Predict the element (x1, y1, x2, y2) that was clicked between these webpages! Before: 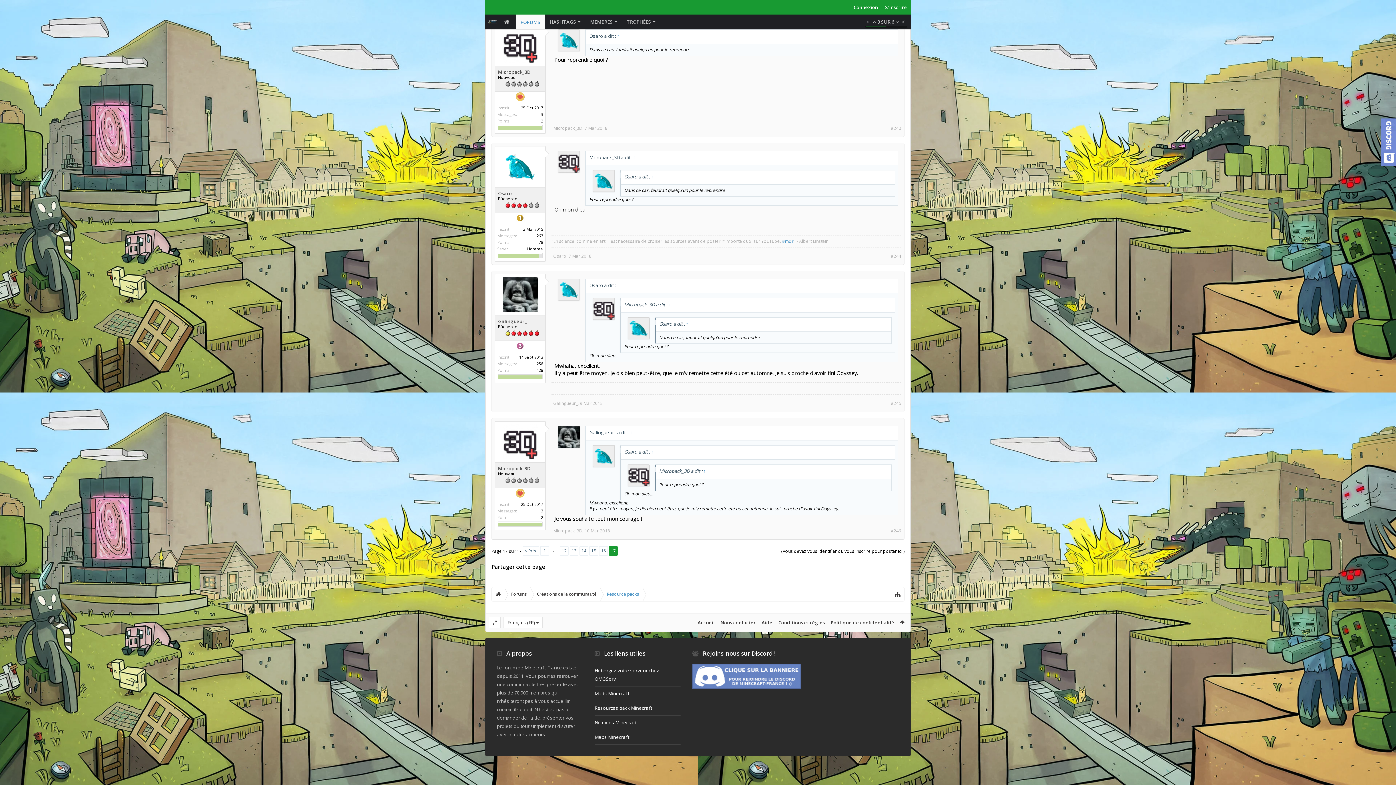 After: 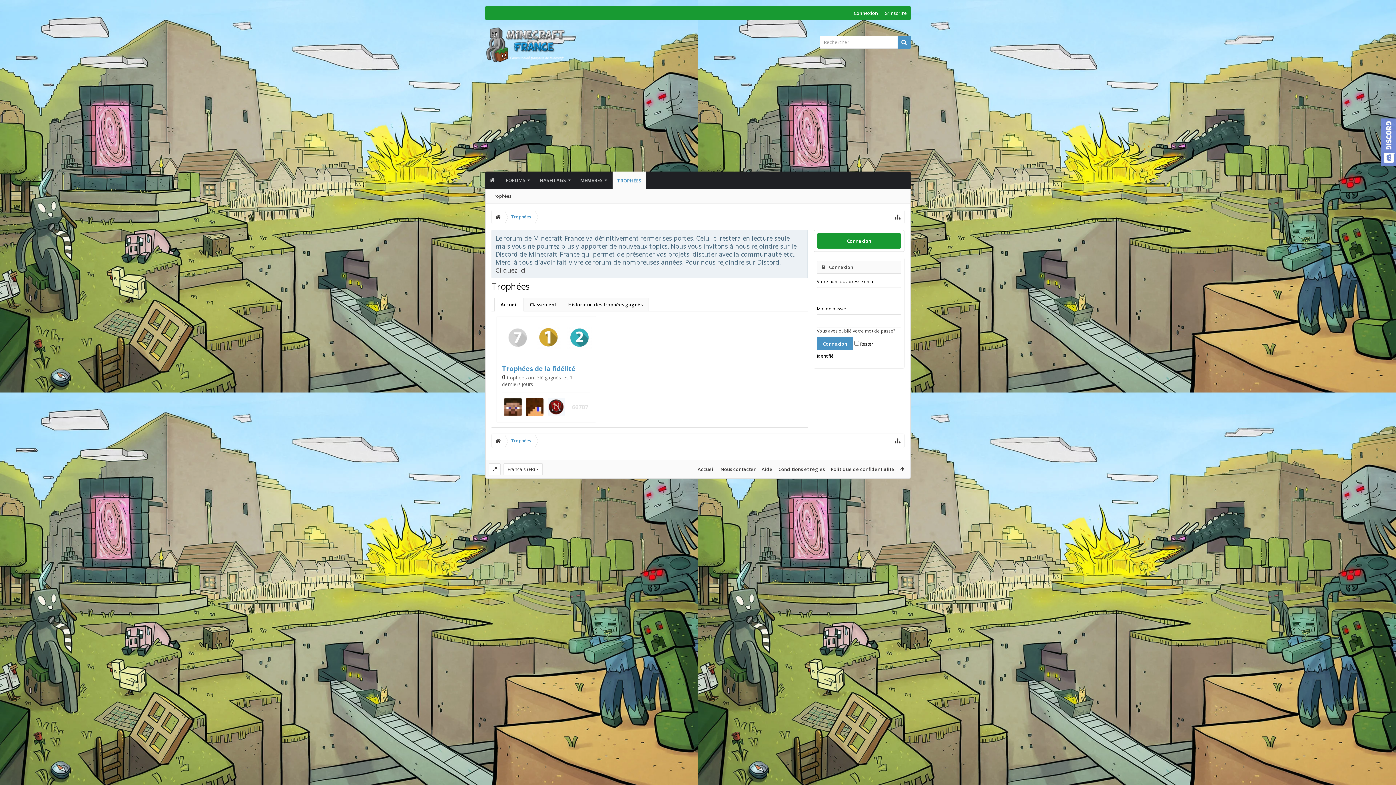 Action: bbox: (622, 14, 661, 29) label: TROPHÉES